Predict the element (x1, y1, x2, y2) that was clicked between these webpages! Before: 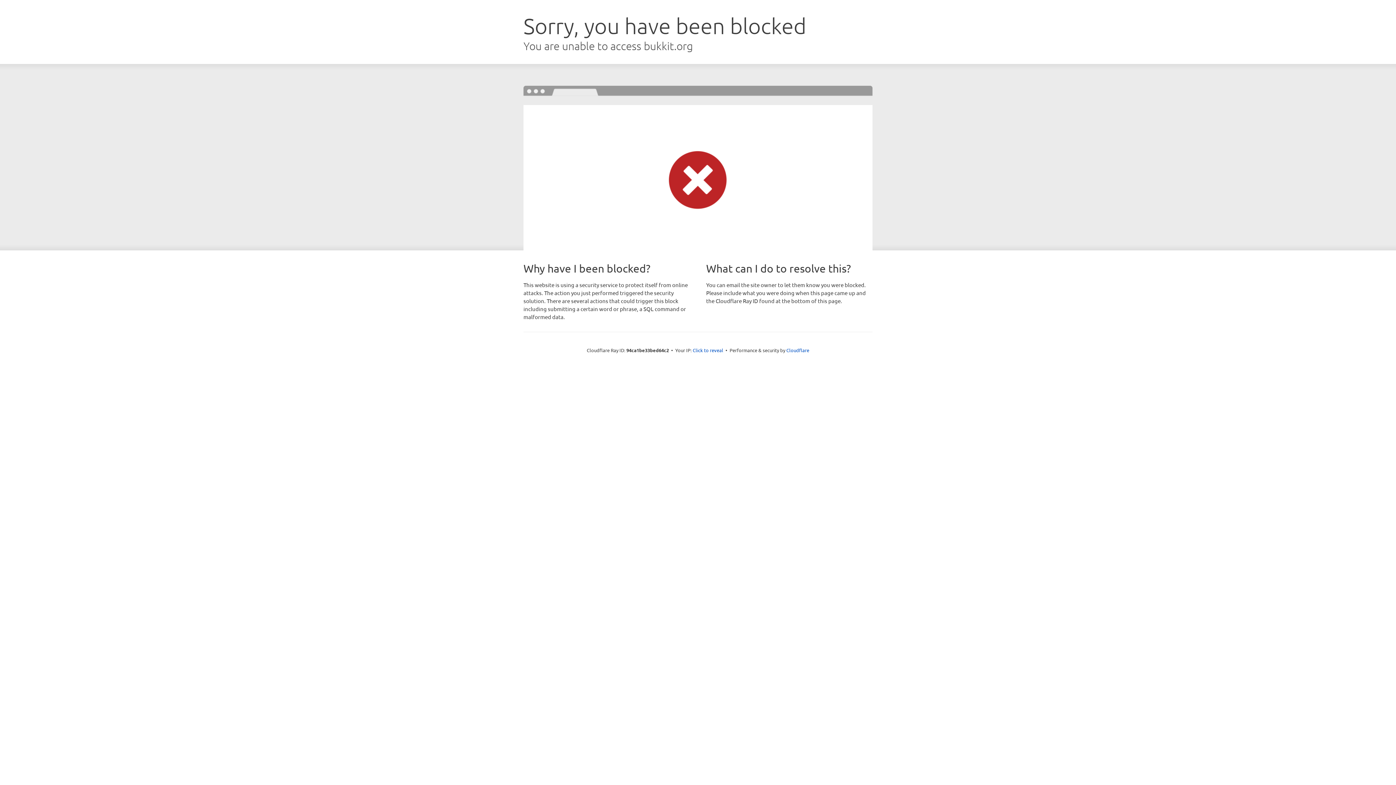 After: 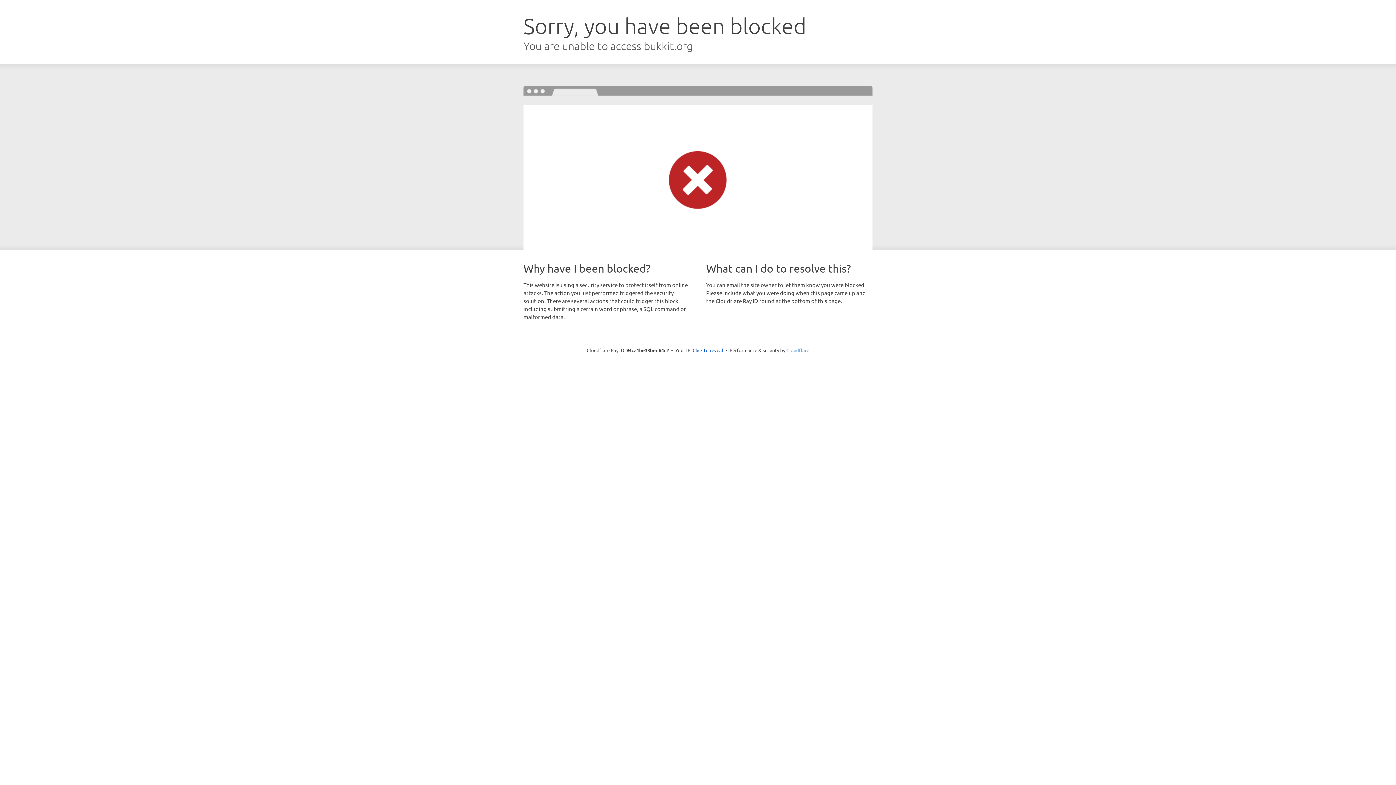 Action: bbox: (786, 347, 809, 353) label: Cloudflare